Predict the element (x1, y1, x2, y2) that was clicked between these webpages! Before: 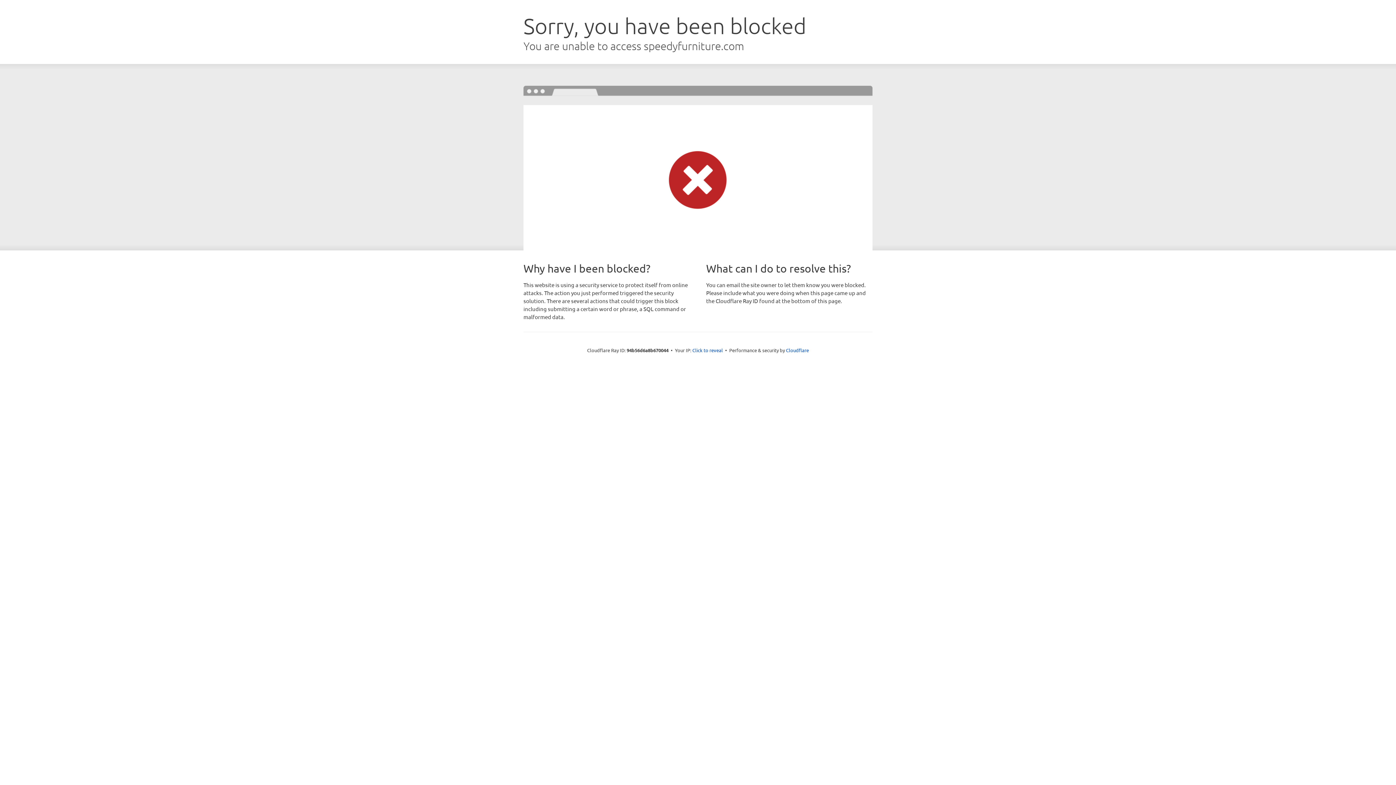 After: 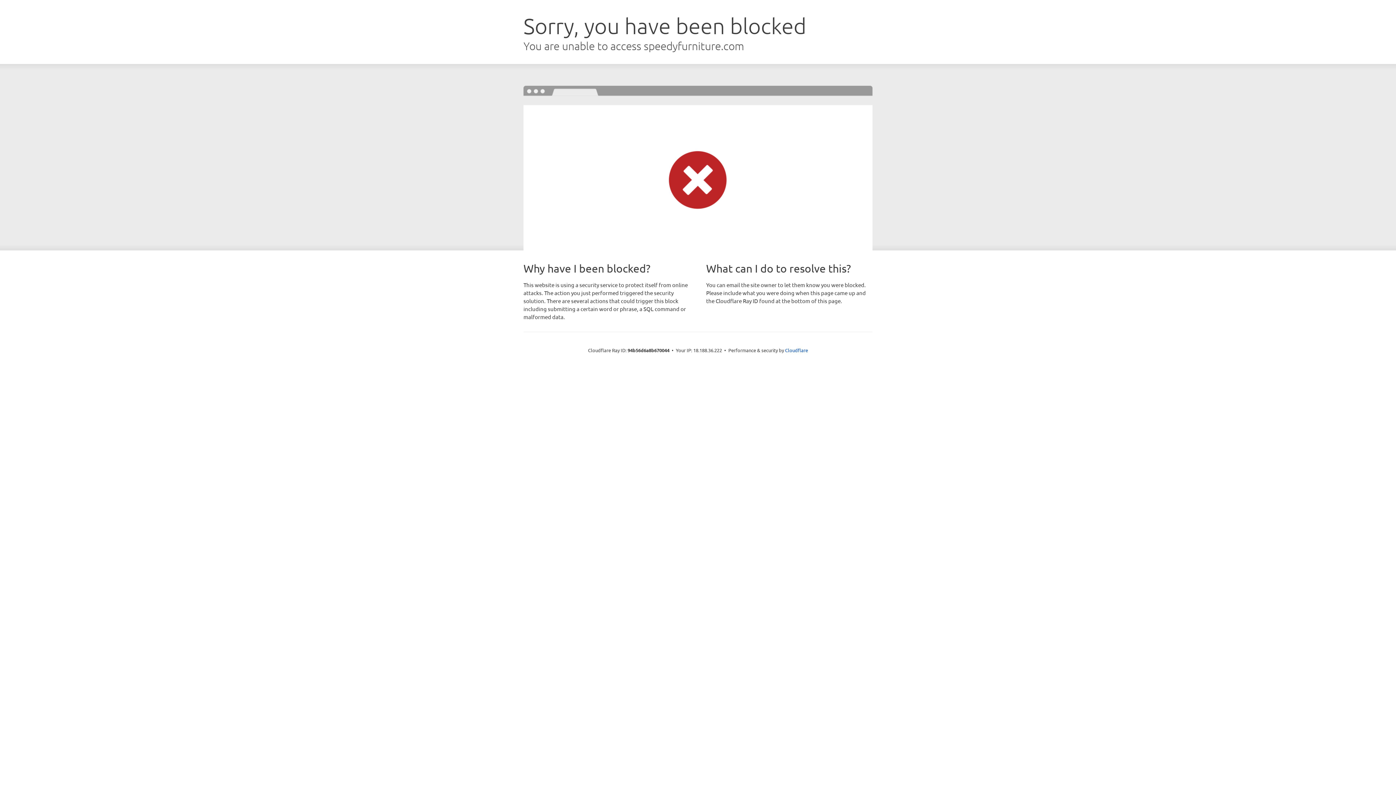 Action: bbox: (692, 346, 723, 353) label: Click to reveal